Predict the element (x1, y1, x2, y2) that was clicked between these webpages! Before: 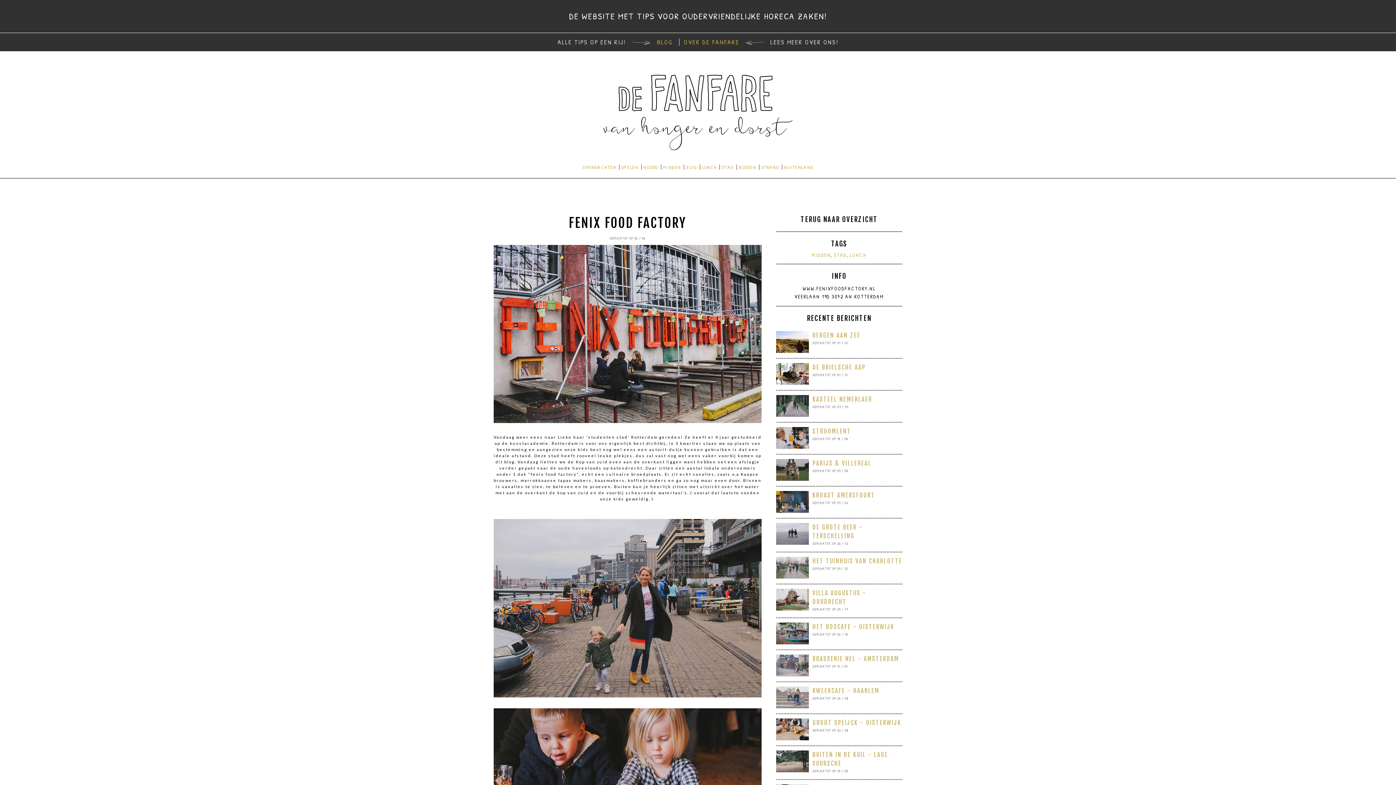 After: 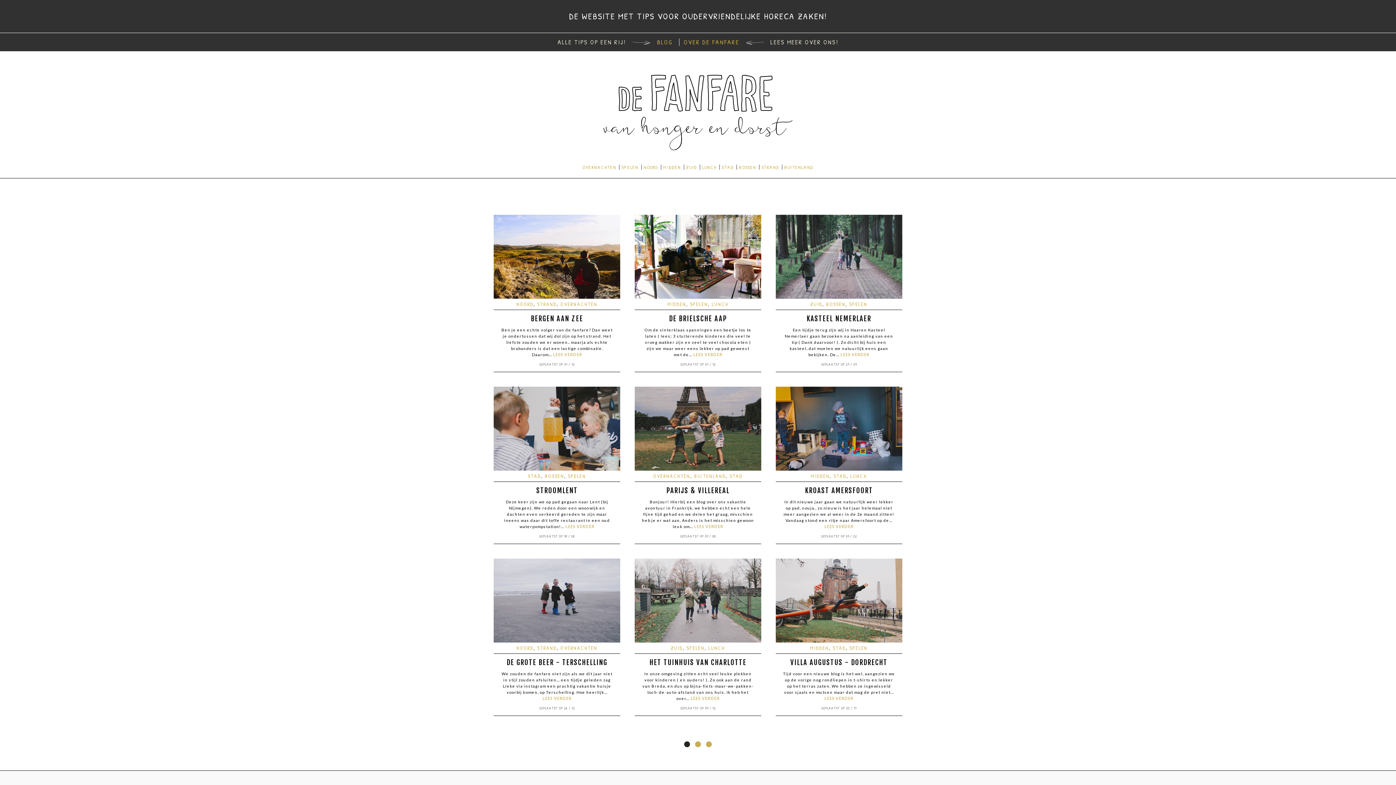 Action: bbox: (603, 51, 792, 150)